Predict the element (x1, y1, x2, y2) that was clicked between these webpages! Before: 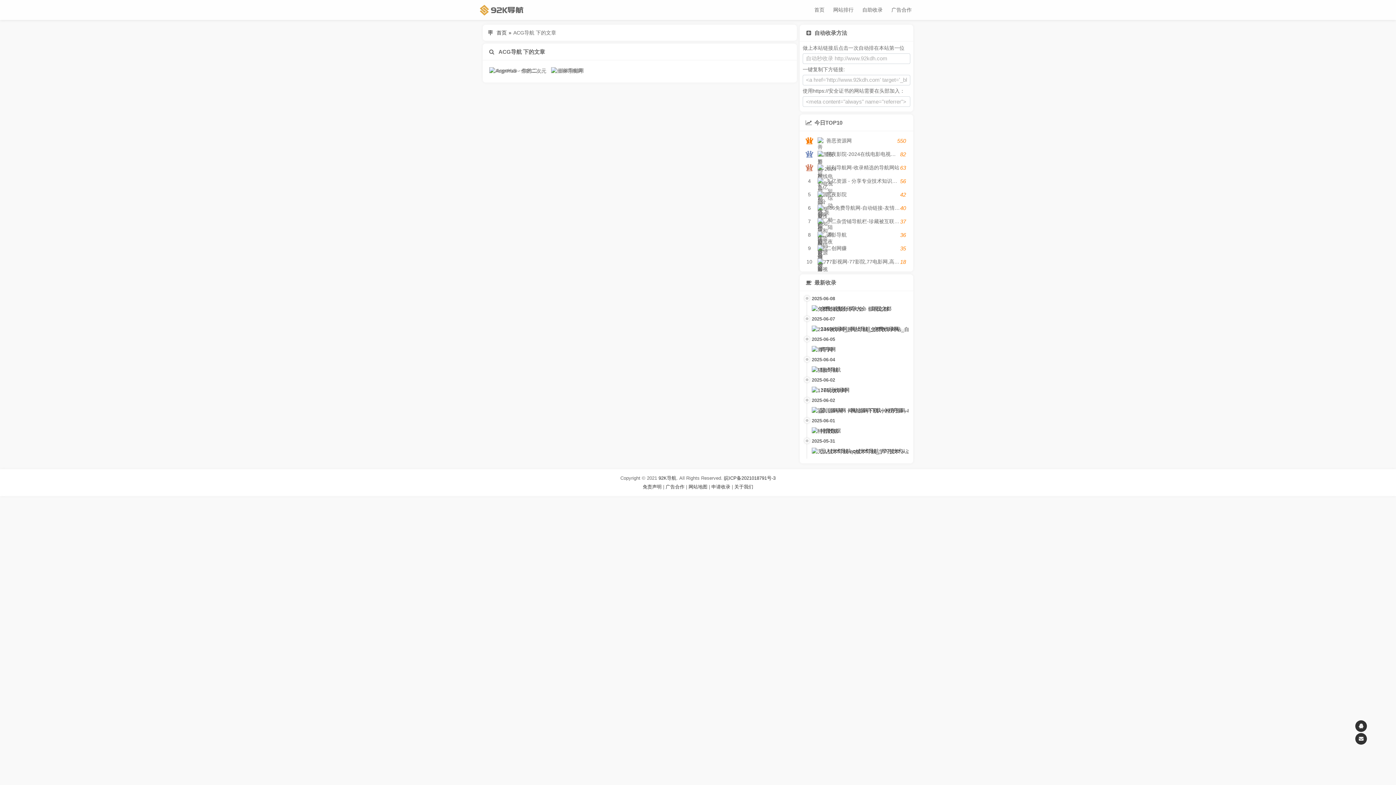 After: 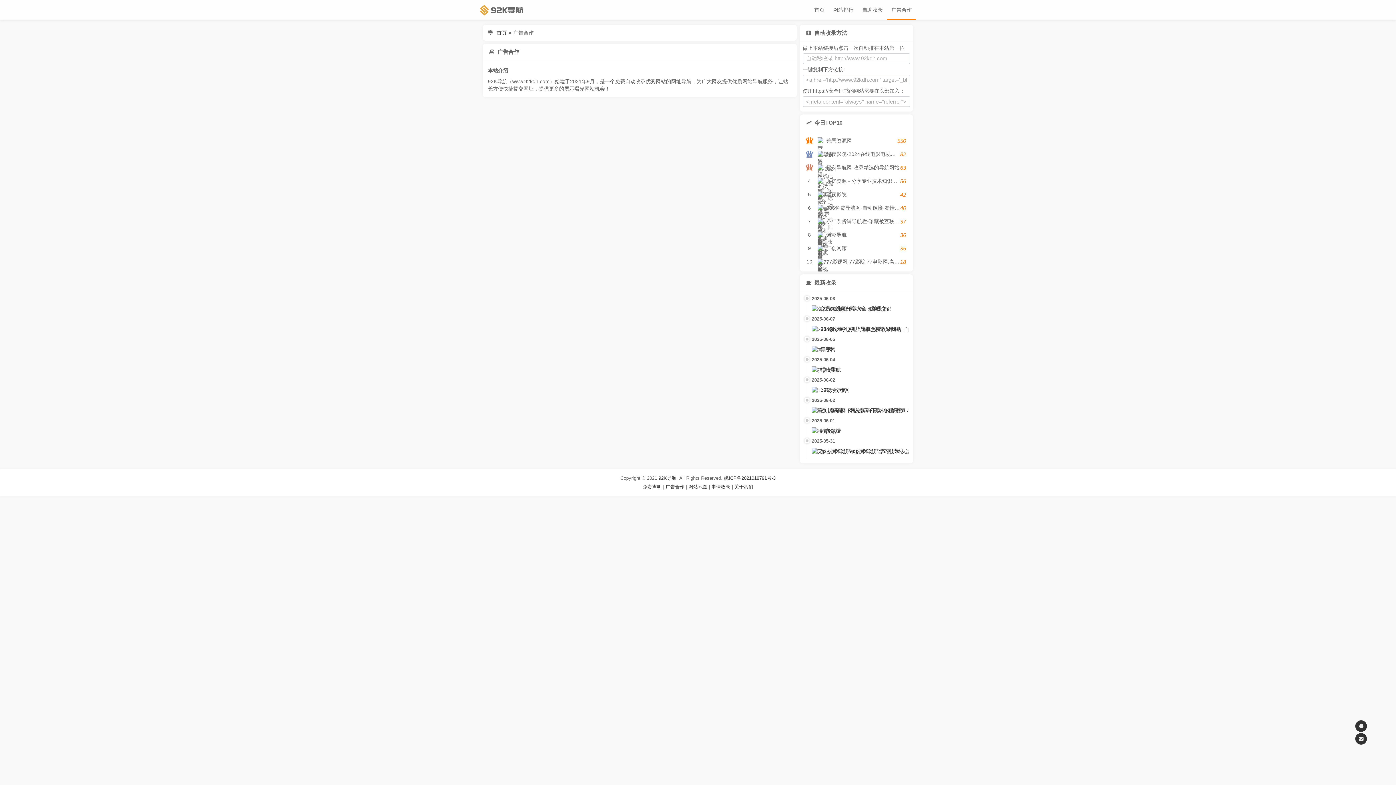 Action: bbox: (665, 484, 684, 489) label: 广告合作